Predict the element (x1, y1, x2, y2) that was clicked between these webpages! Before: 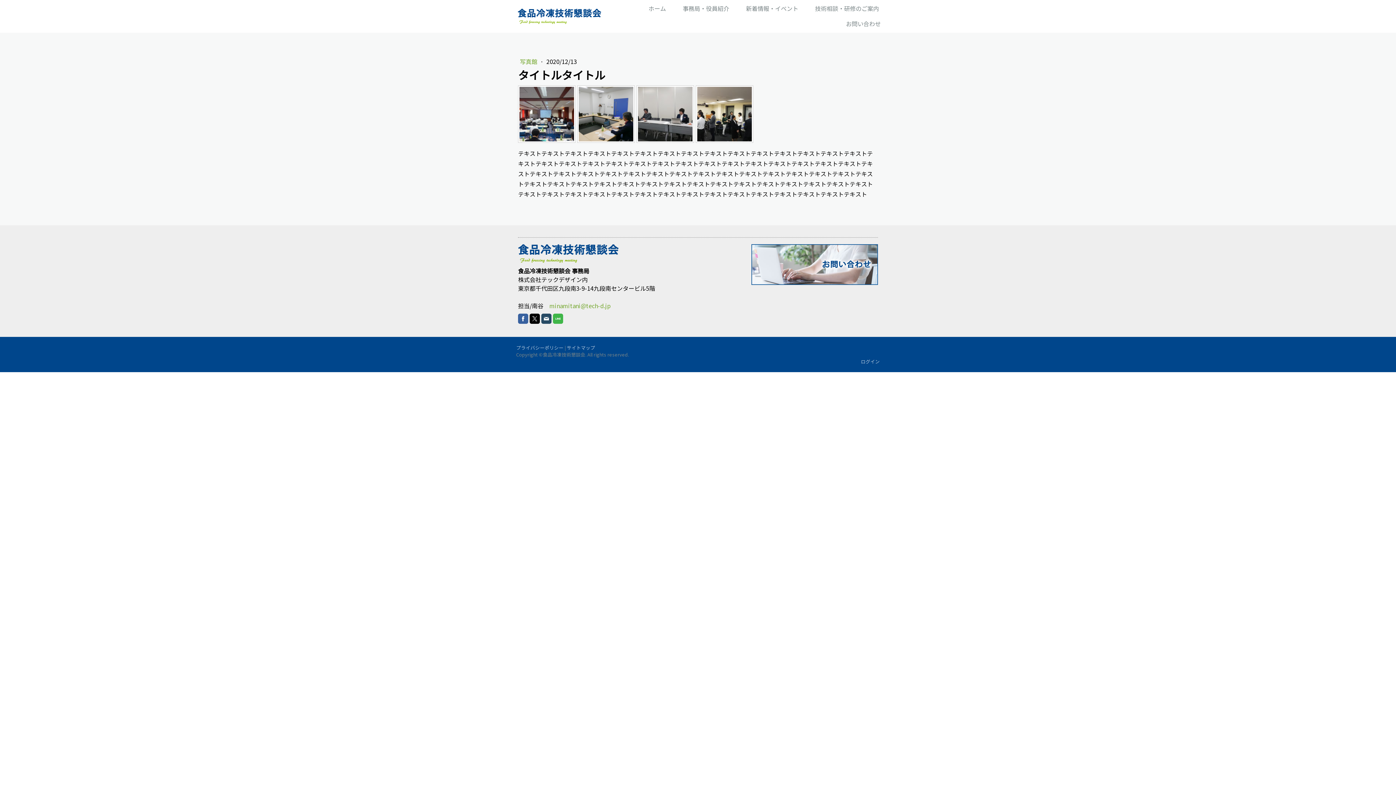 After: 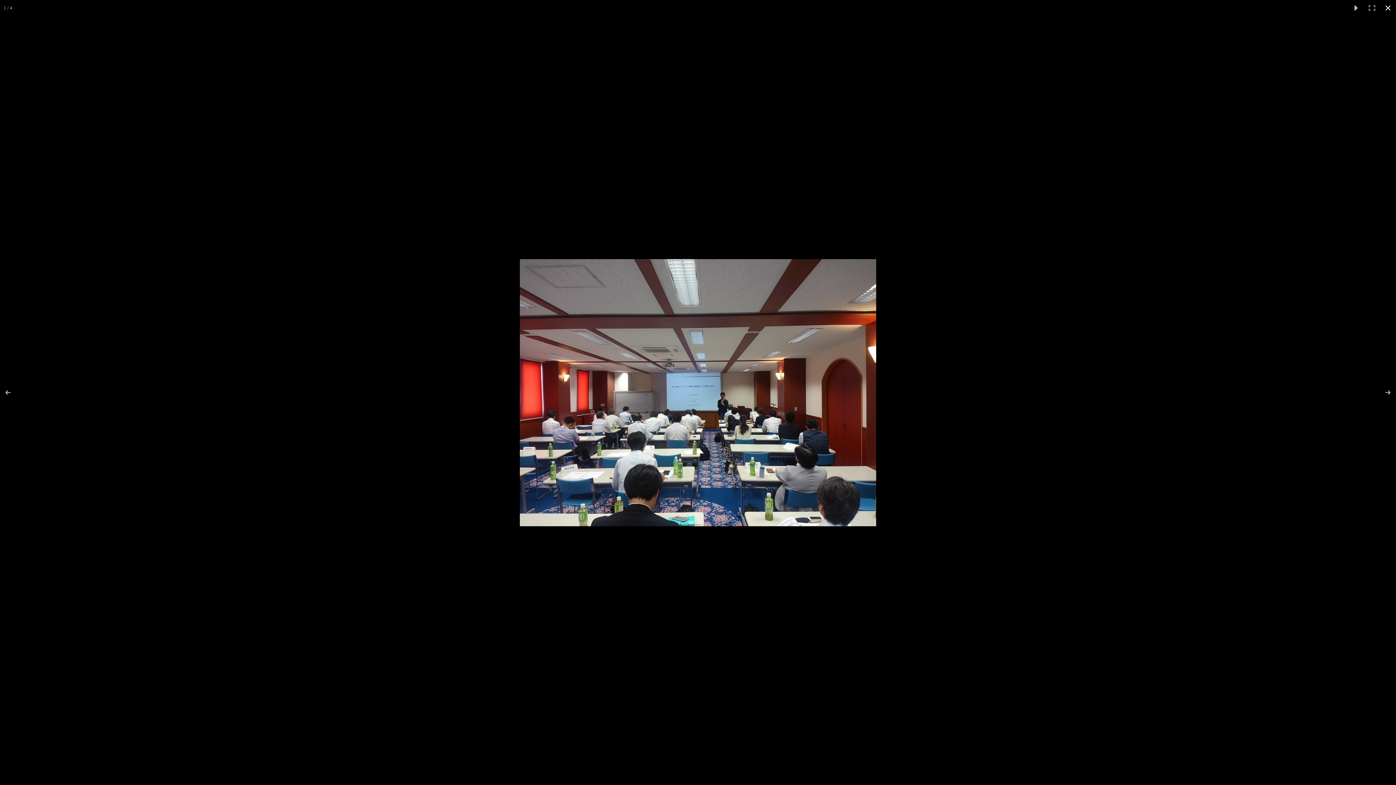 Action: bbox: (518, 85, 575, 142)